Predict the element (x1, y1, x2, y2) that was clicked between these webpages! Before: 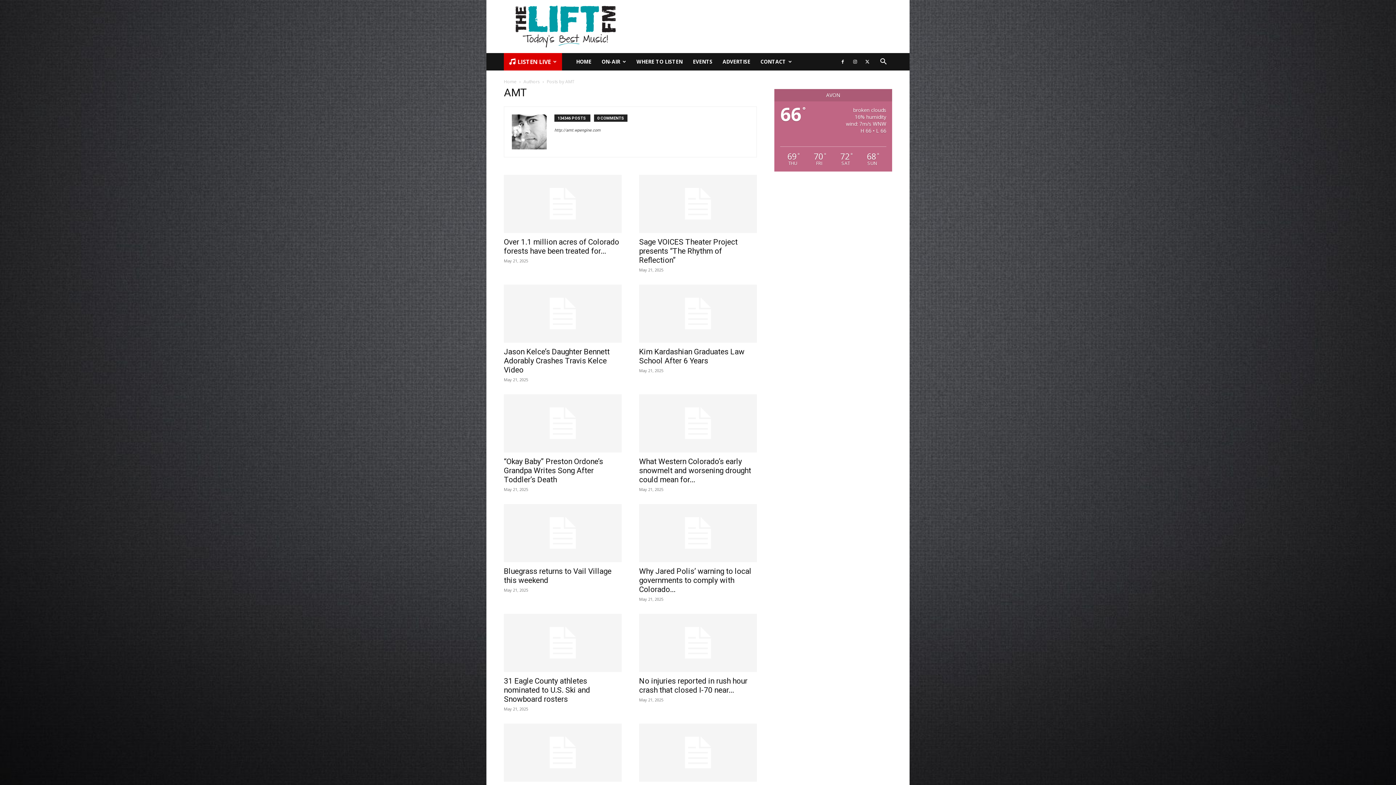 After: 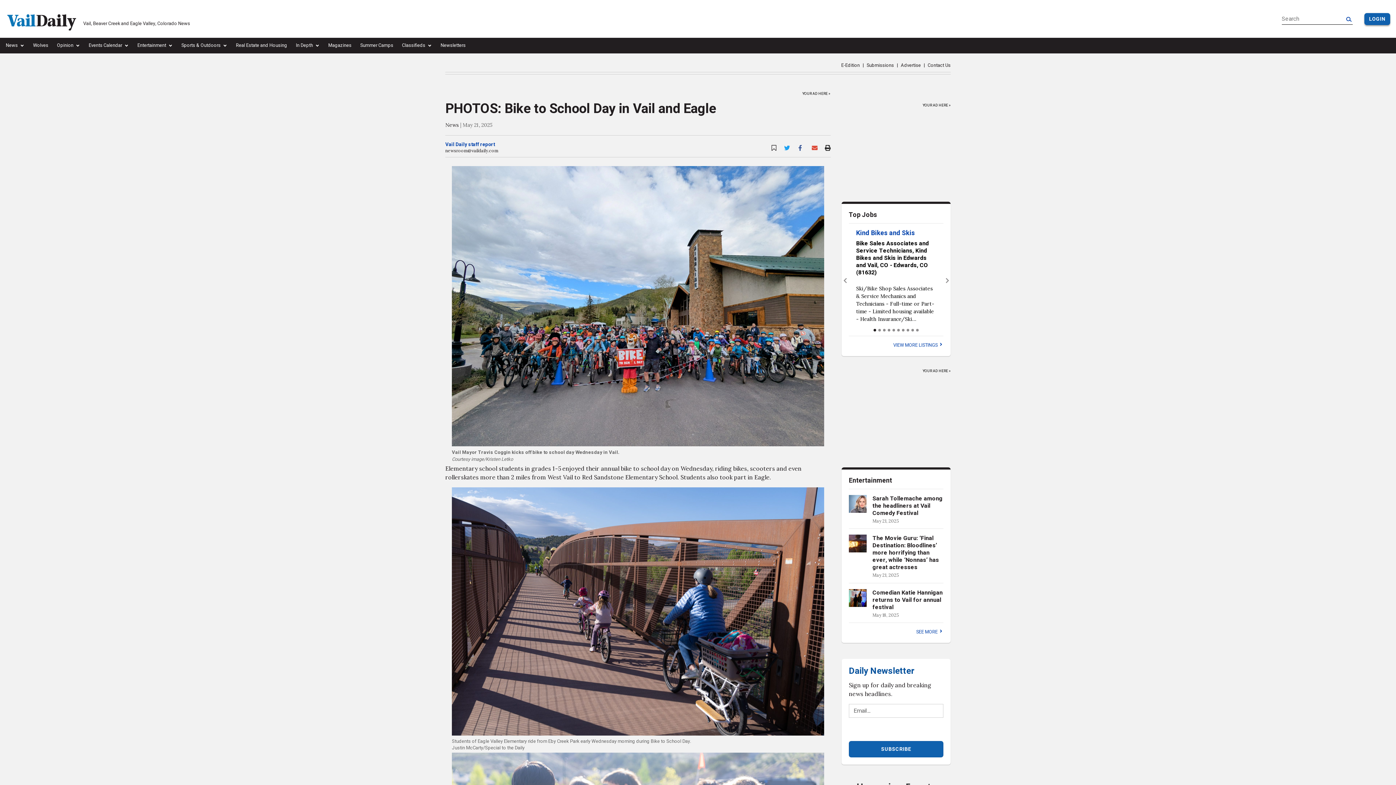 Action: bbox: (639, 724, 757, 782)